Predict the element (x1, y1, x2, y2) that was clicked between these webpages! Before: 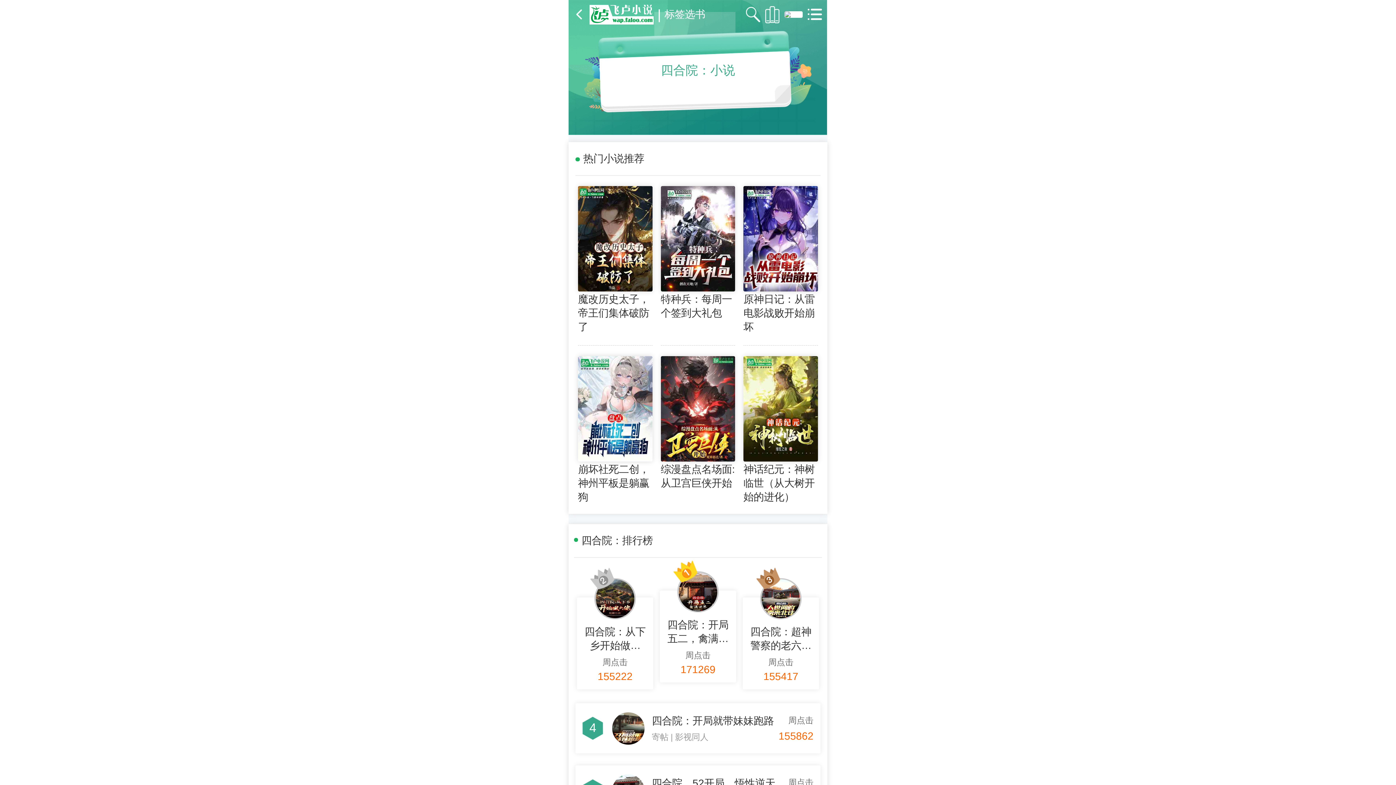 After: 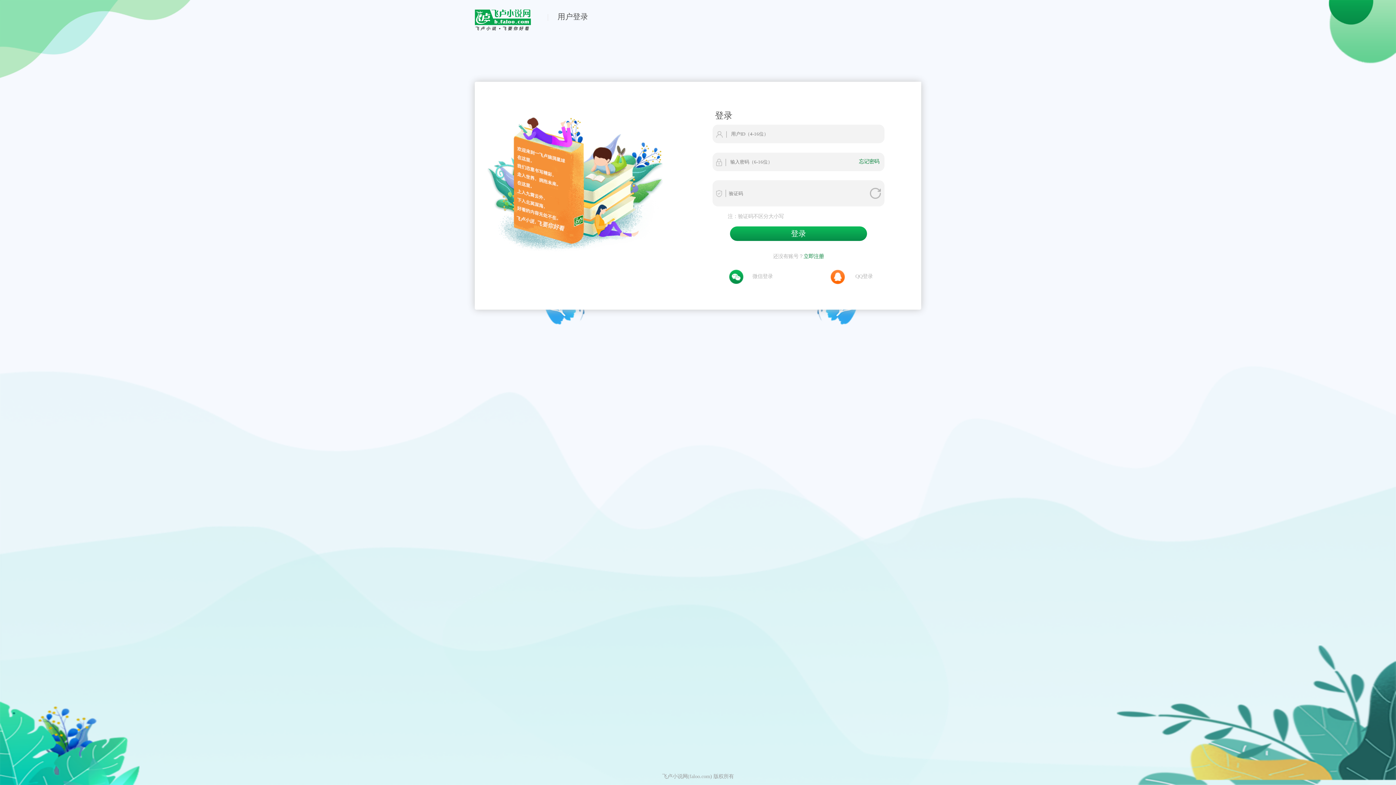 Action: bbox: (784, 11, 802, 17)